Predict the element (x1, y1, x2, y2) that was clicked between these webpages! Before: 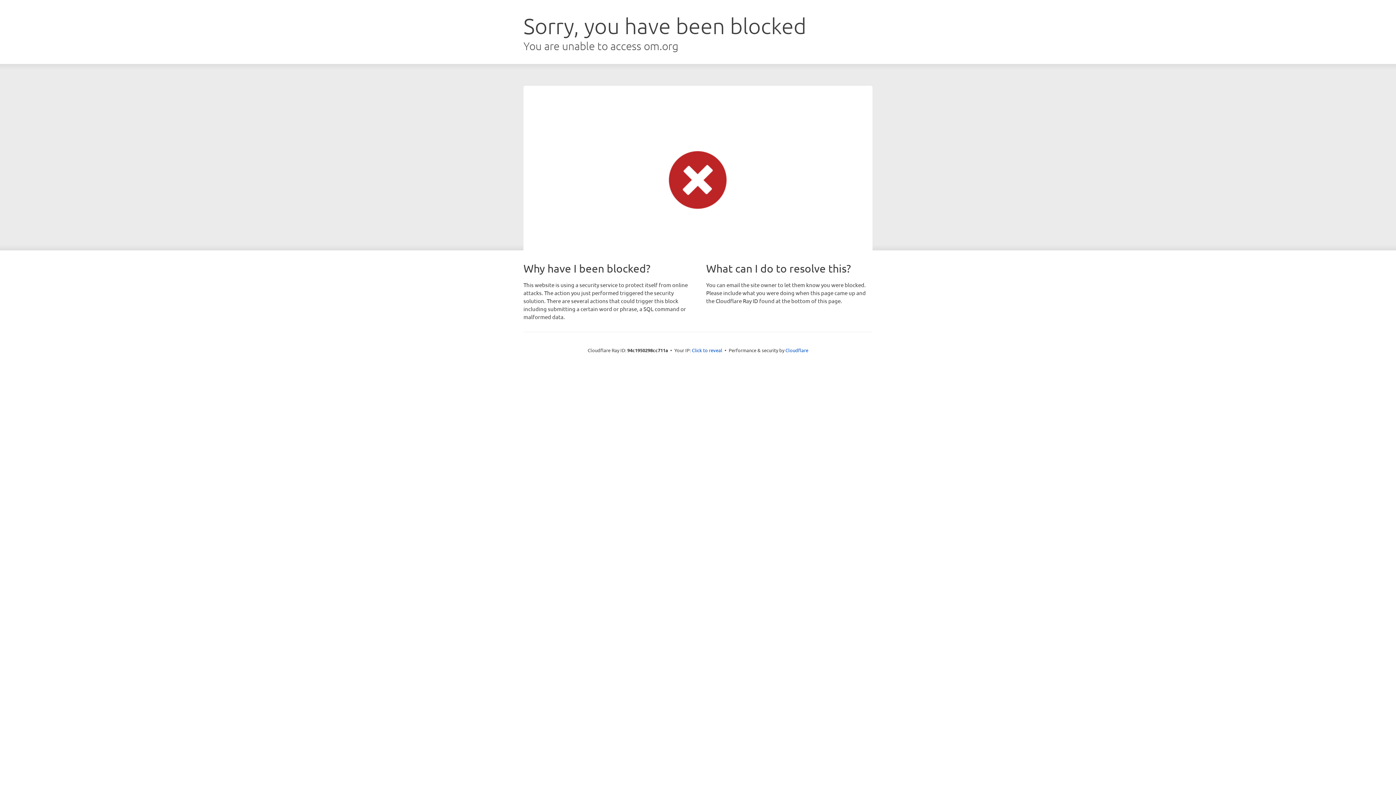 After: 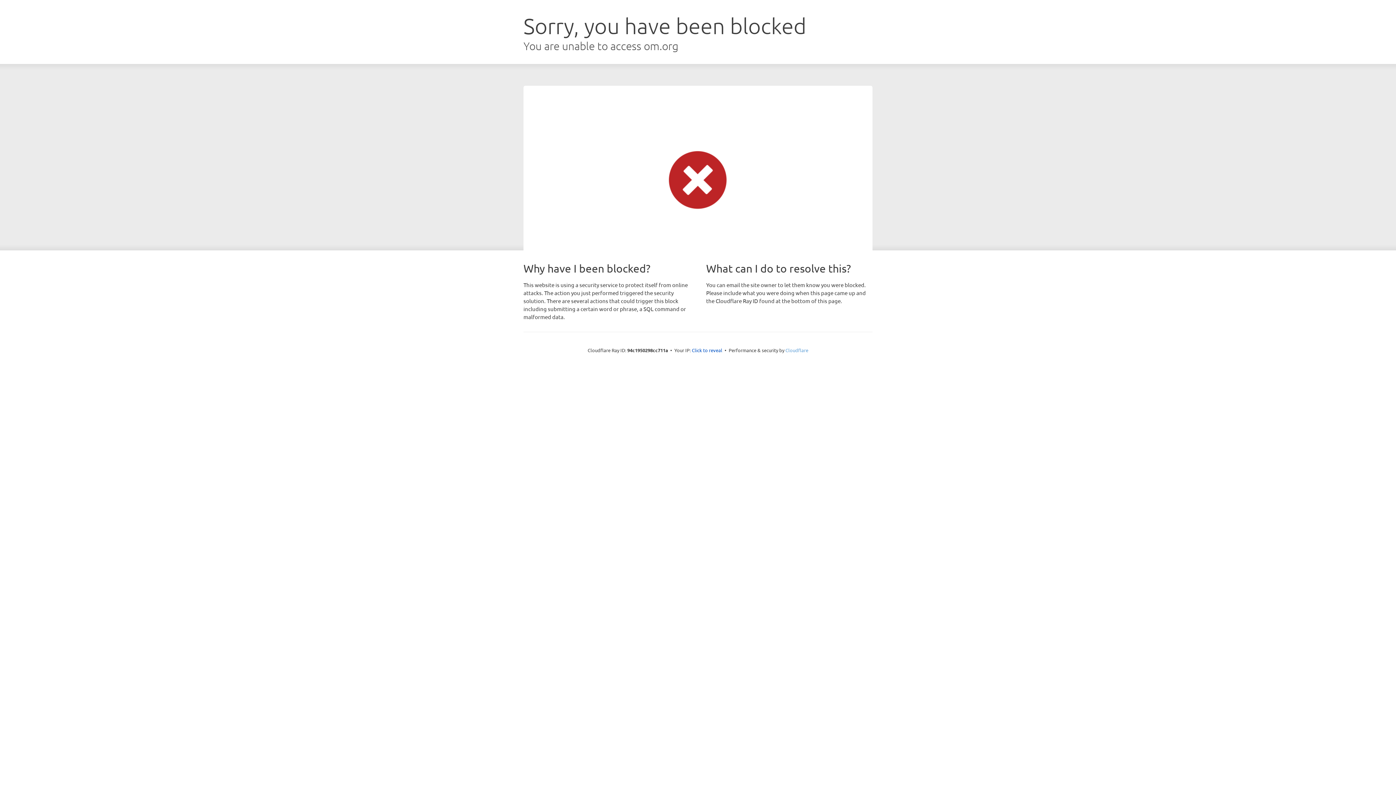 Action: bbox: (785, 347, 808, 353) label: Cloudflare